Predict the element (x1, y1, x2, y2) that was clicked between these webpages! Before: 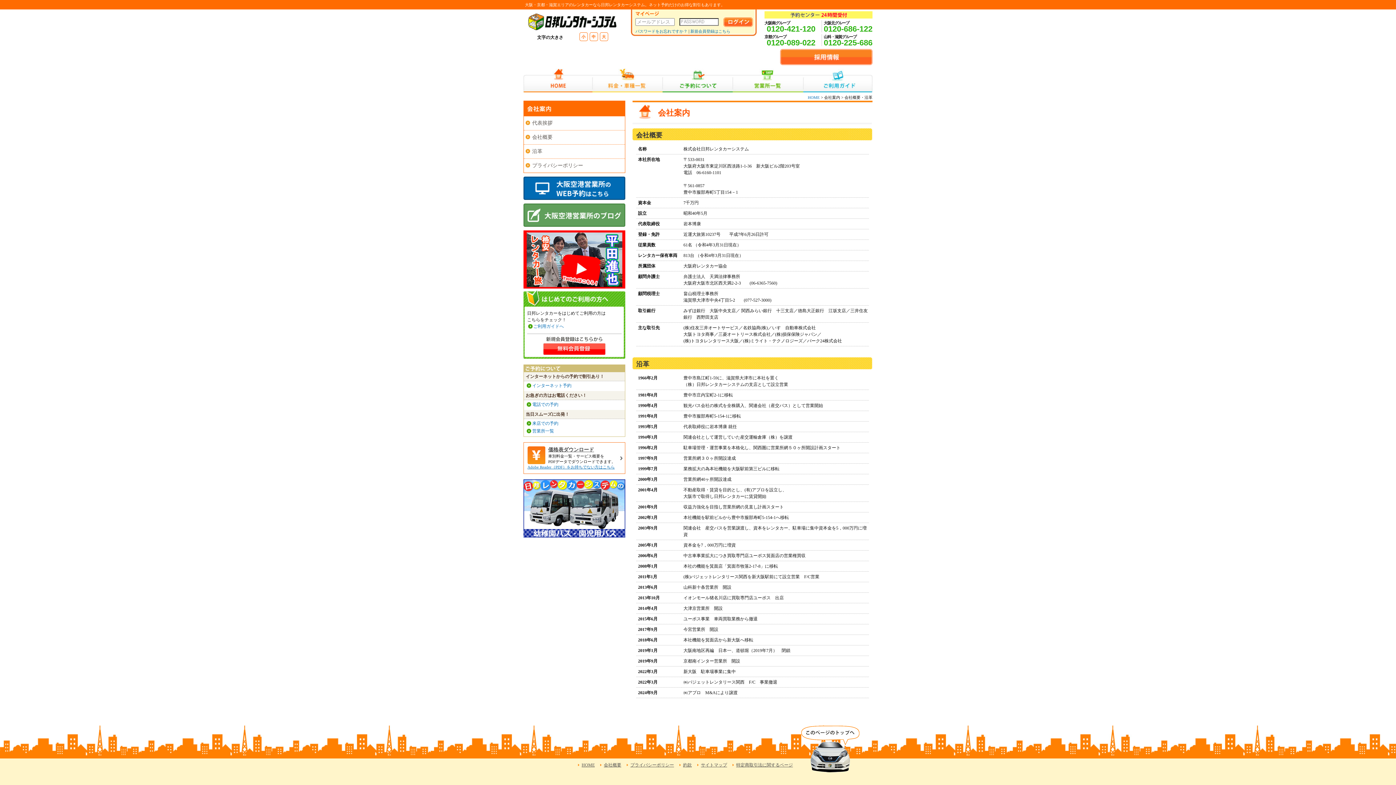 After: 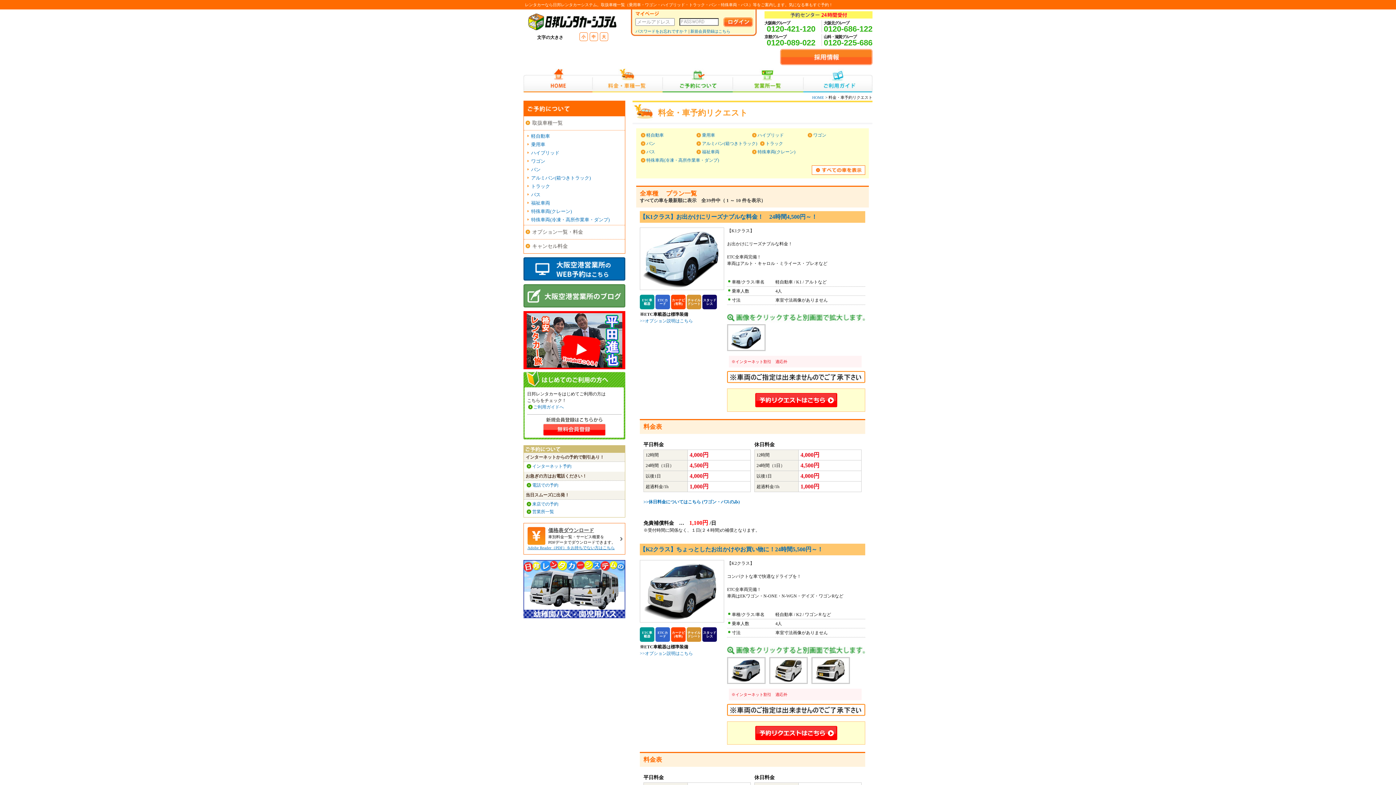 Action: bbox: (592, 68, 662, 92) label: 料金・車種一覧